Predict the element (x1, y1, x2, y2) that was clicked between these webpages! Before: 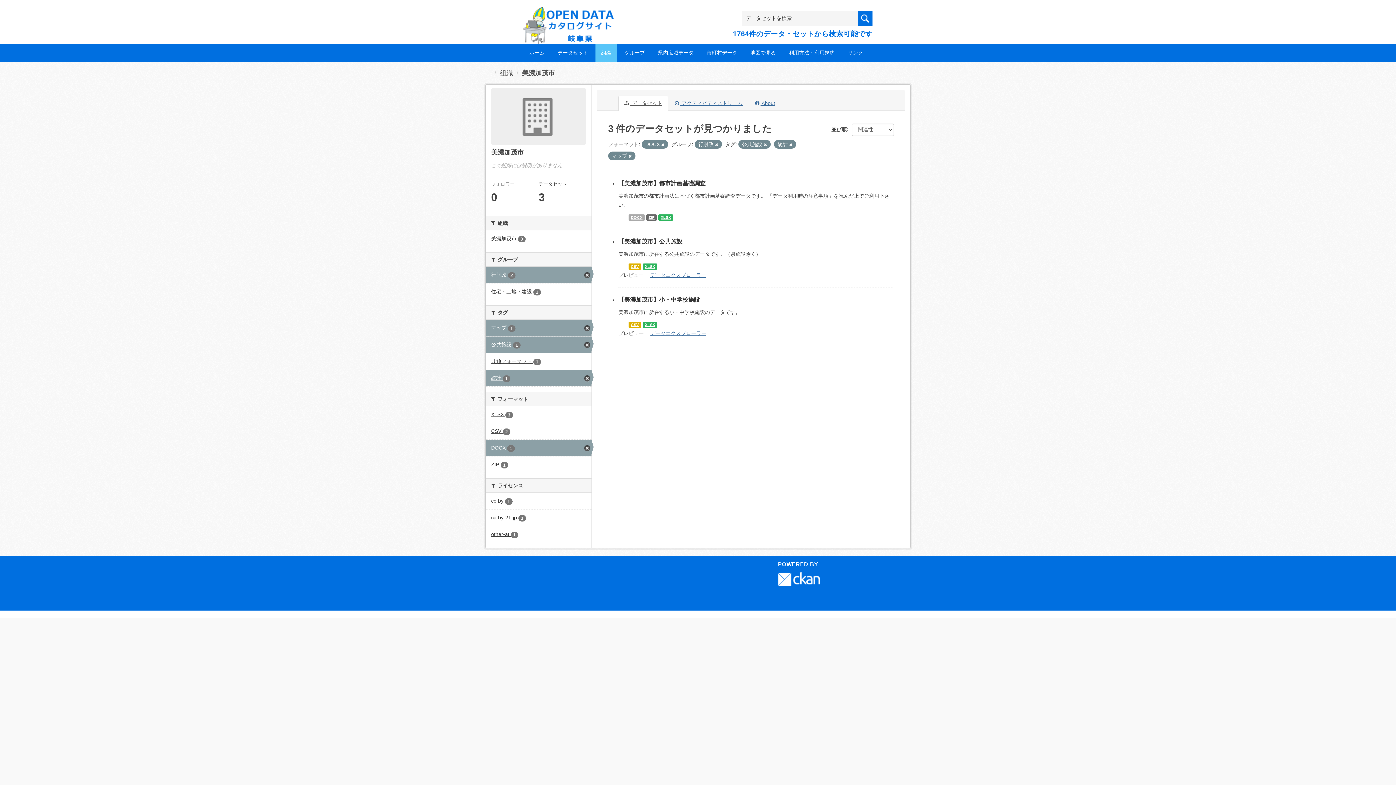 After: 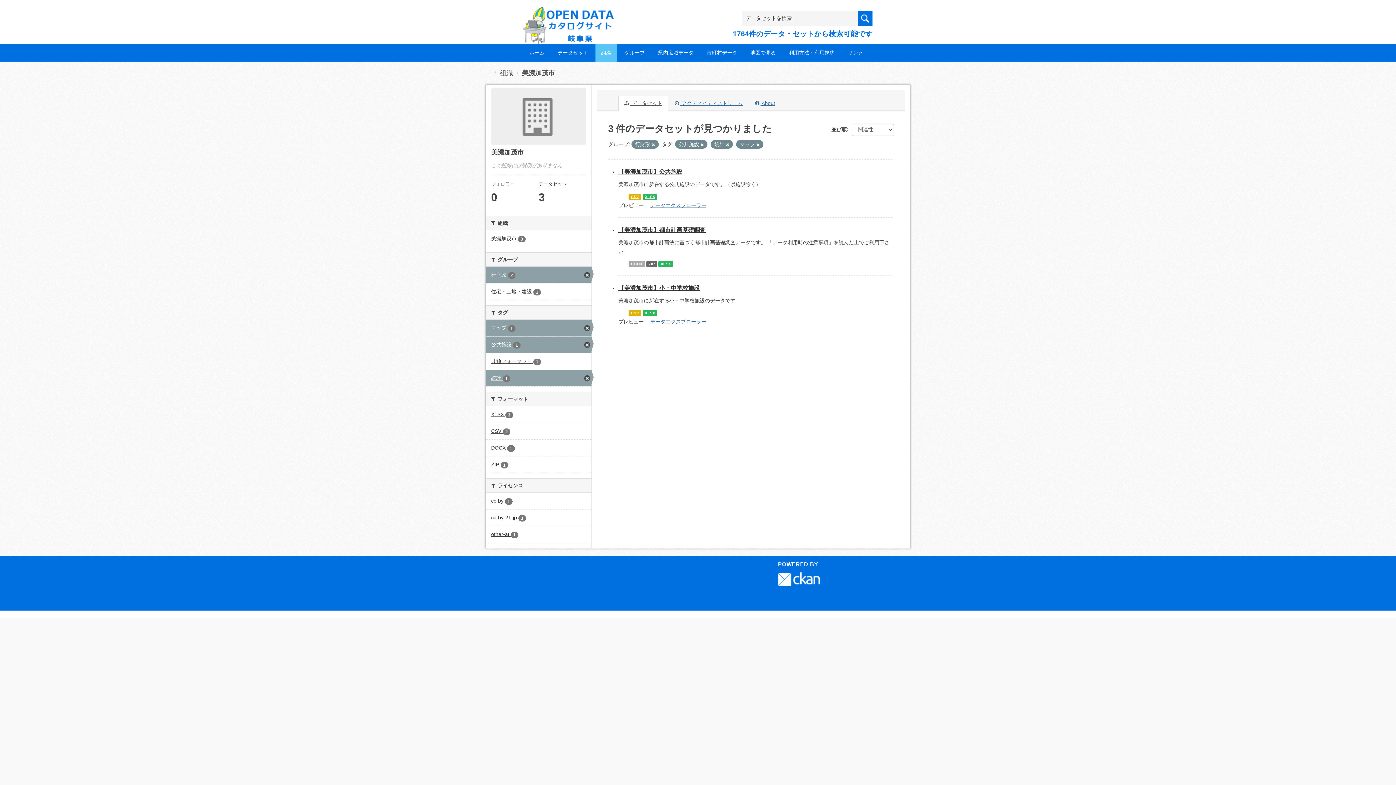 Action: label: DOCX 1 bbox: (485, 440, 591, 456)